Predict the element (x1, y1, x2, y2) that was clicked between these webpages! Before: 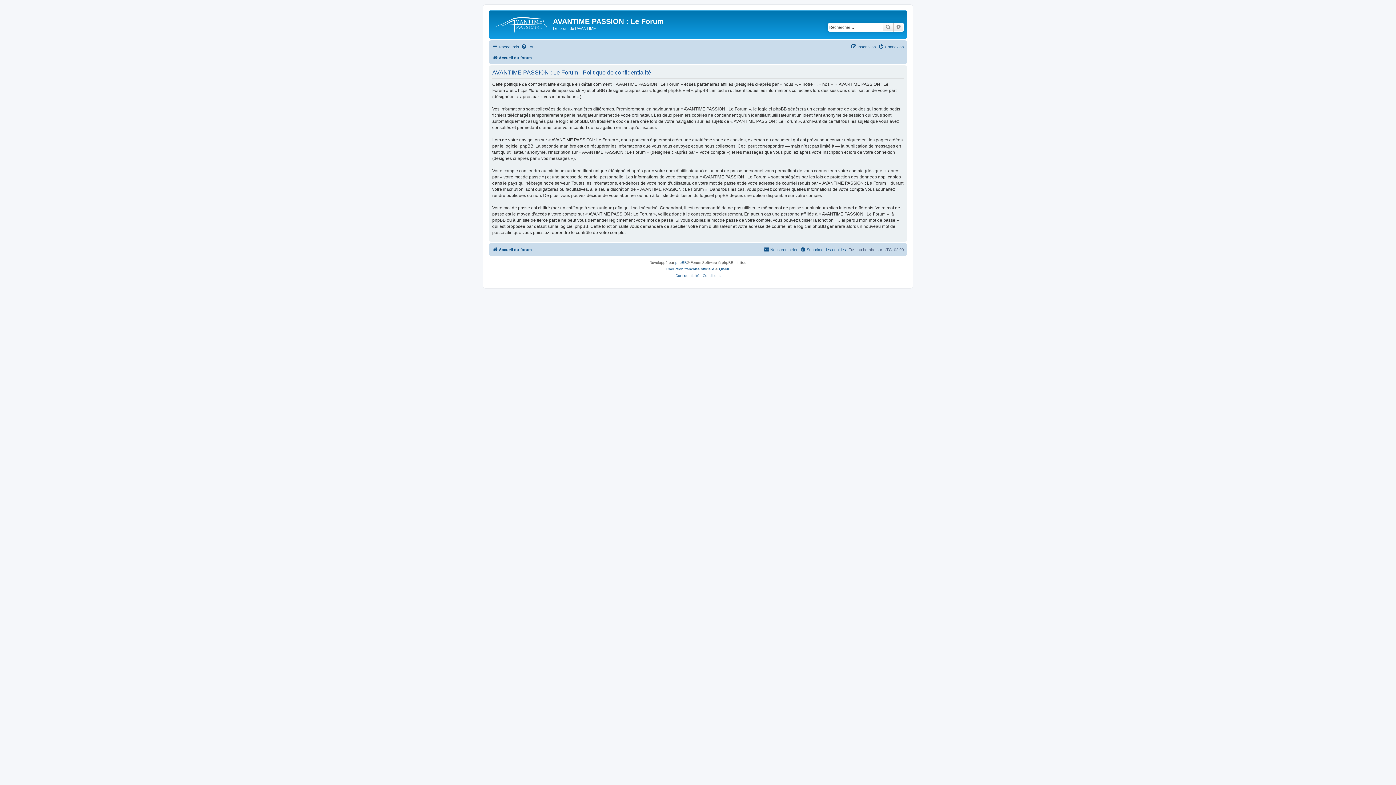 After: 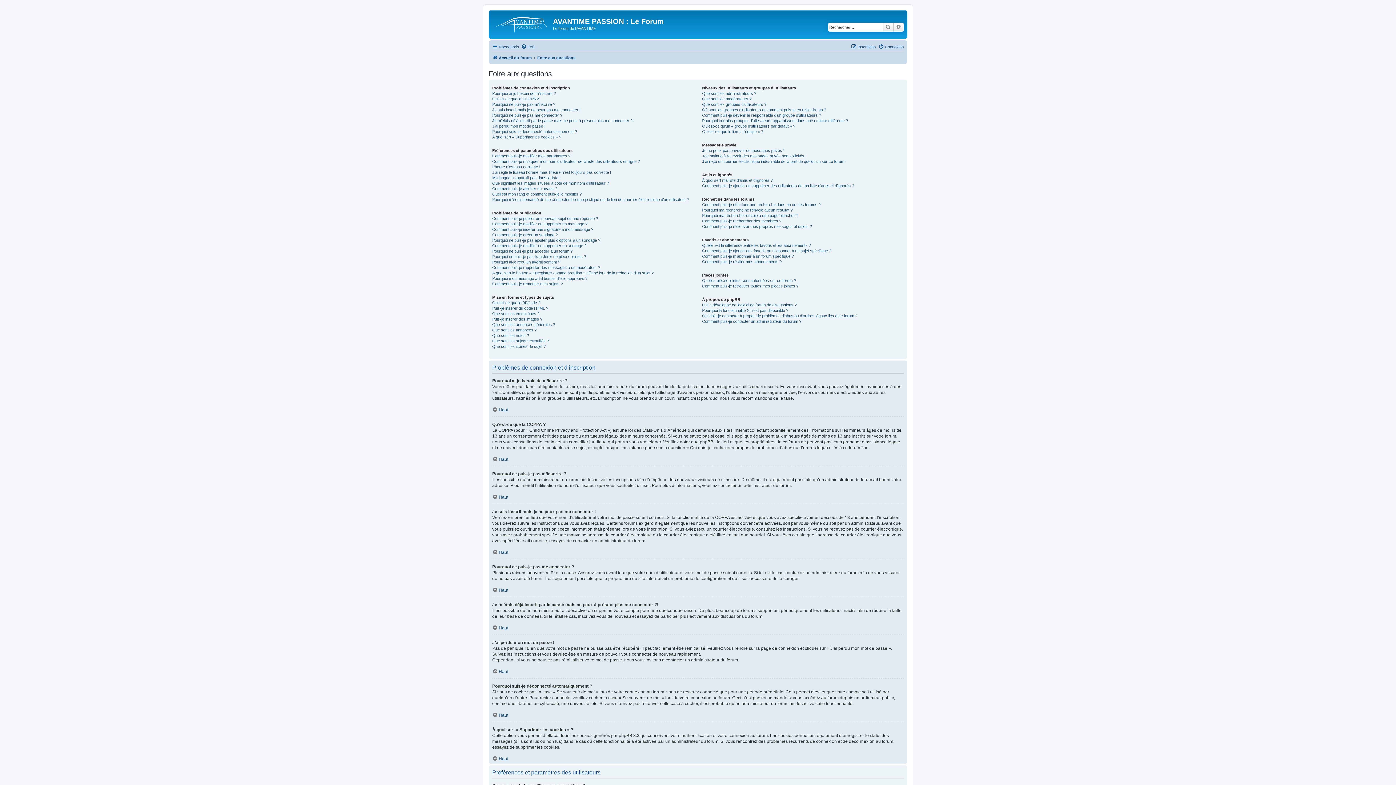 Action: label: FAQ bbox: (521, 42, 535, 51)